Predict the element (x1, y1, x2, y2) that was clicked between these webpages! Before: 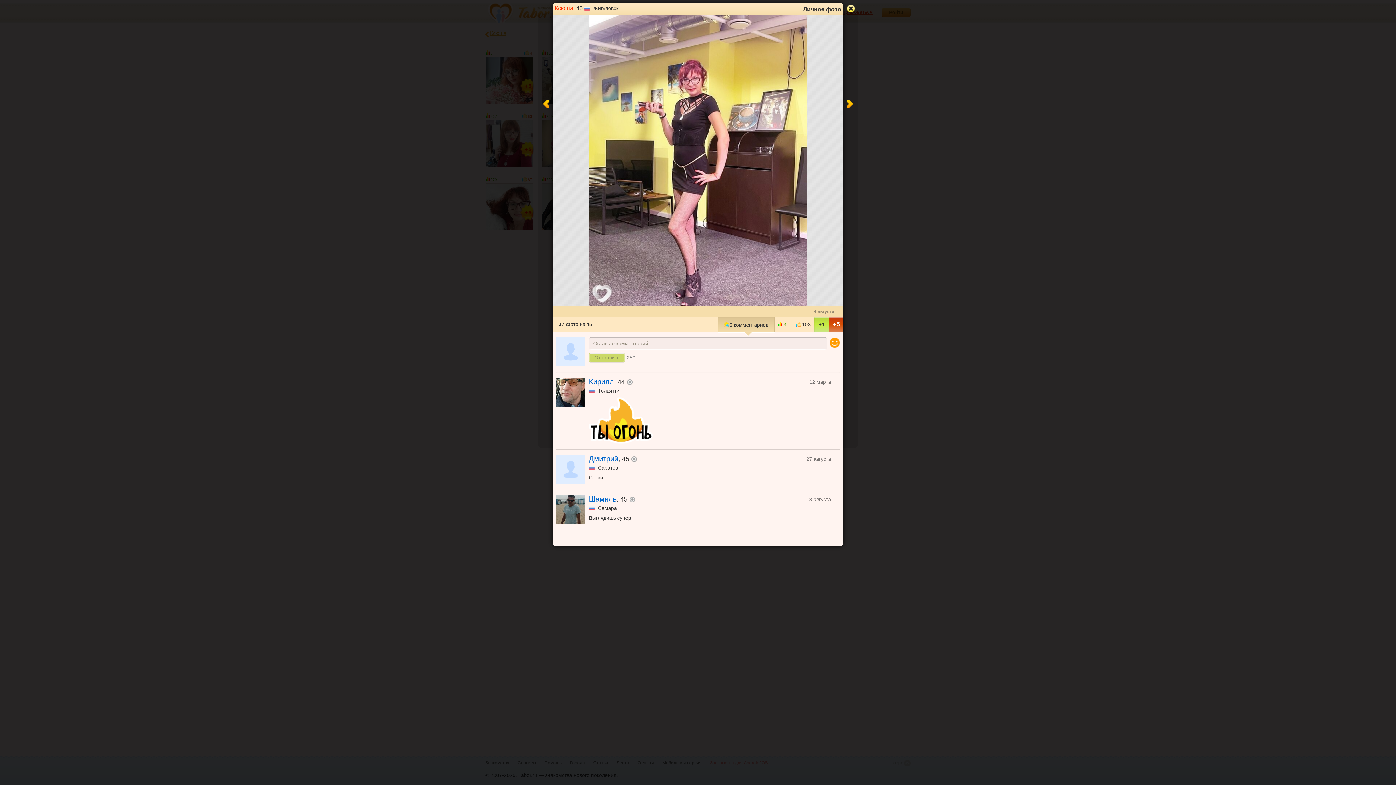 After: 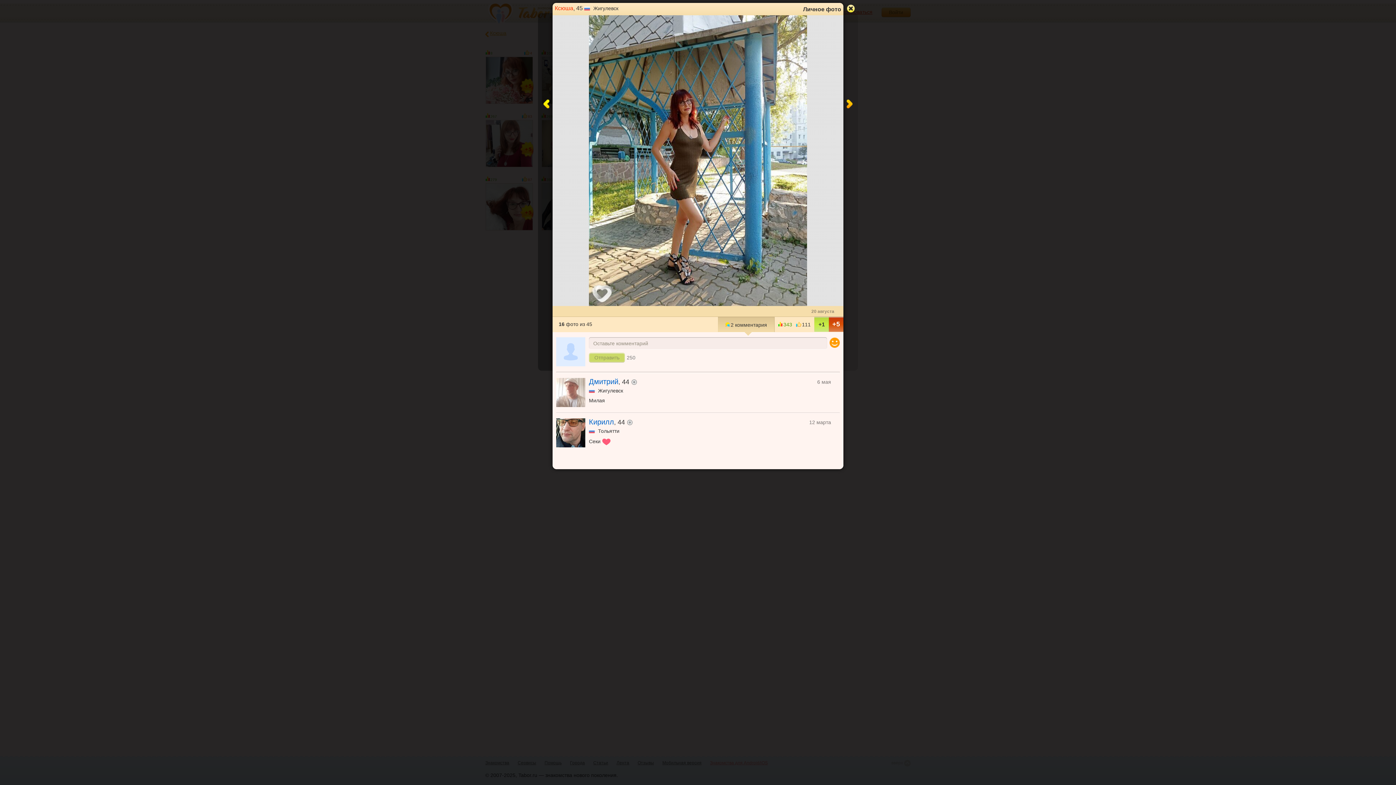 Action: bbox: (552, 15, 640, 306)